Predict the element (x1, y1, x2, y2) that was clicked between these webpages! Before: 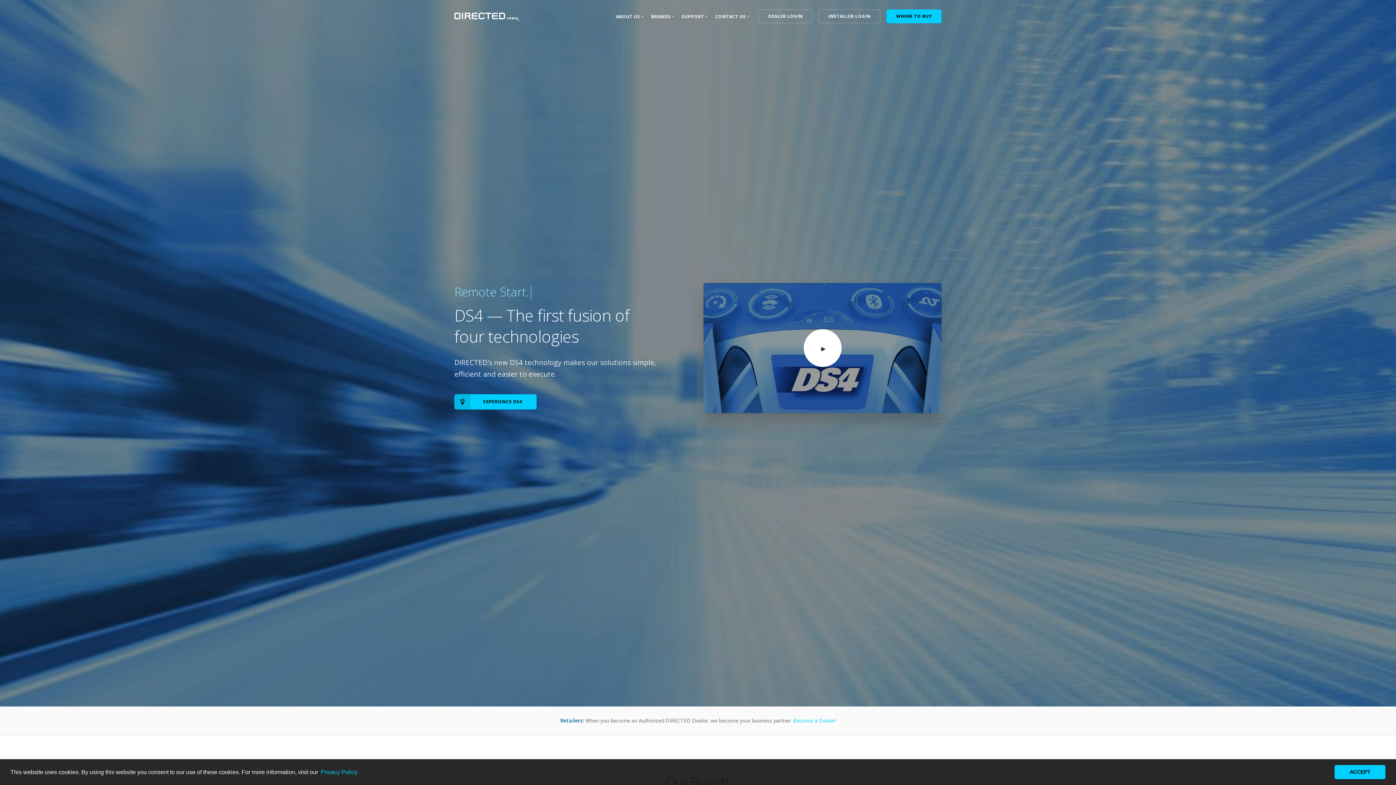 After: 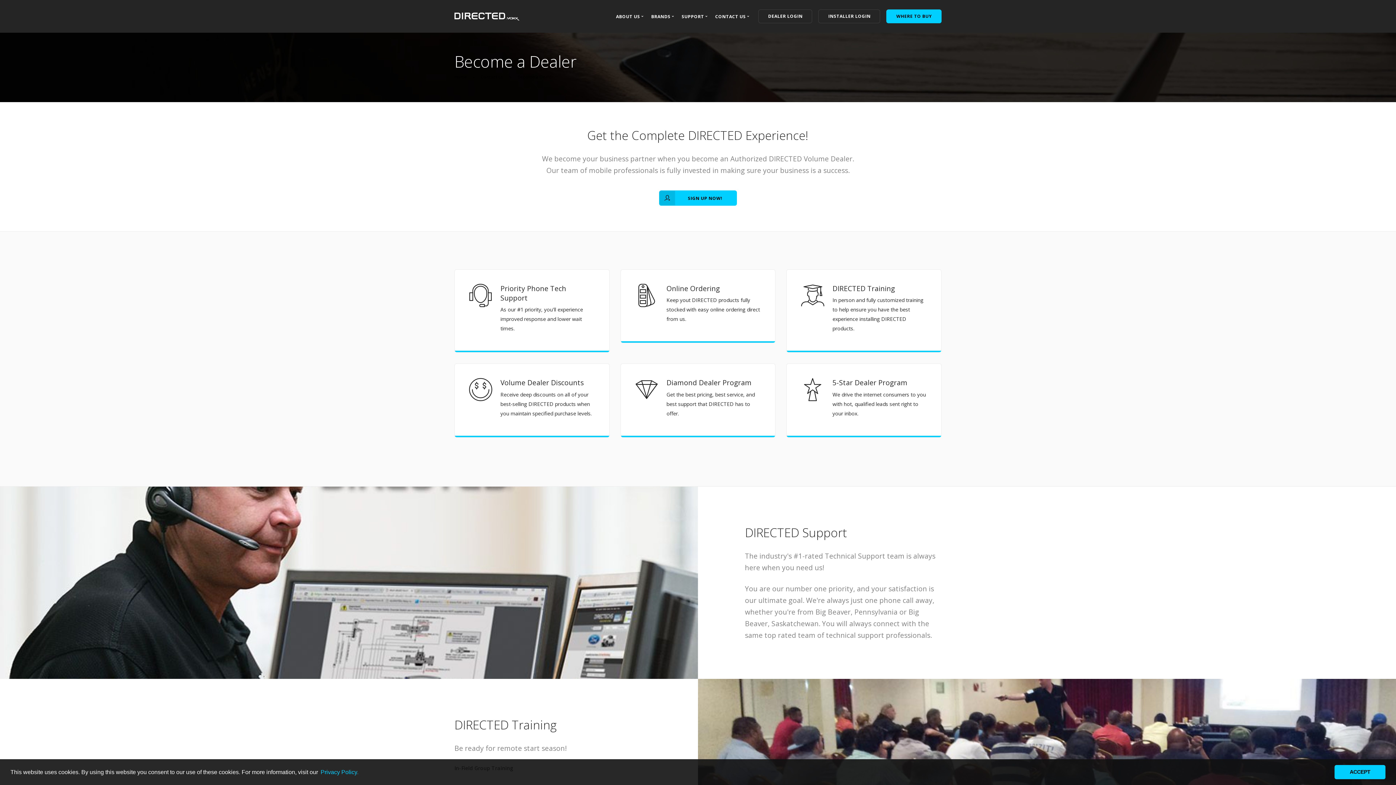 Action: label: Become a Dealer! bbox: (793, 717, 836, 724)